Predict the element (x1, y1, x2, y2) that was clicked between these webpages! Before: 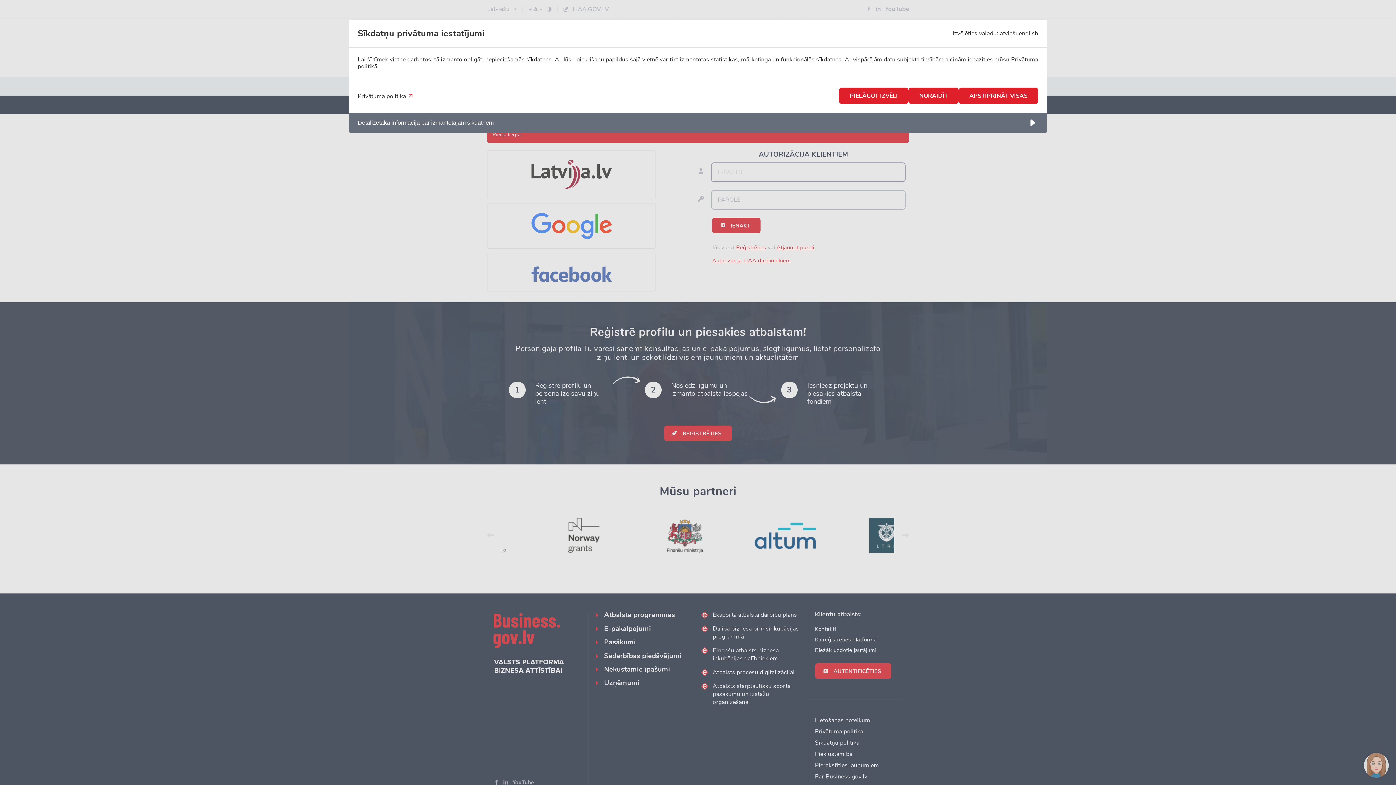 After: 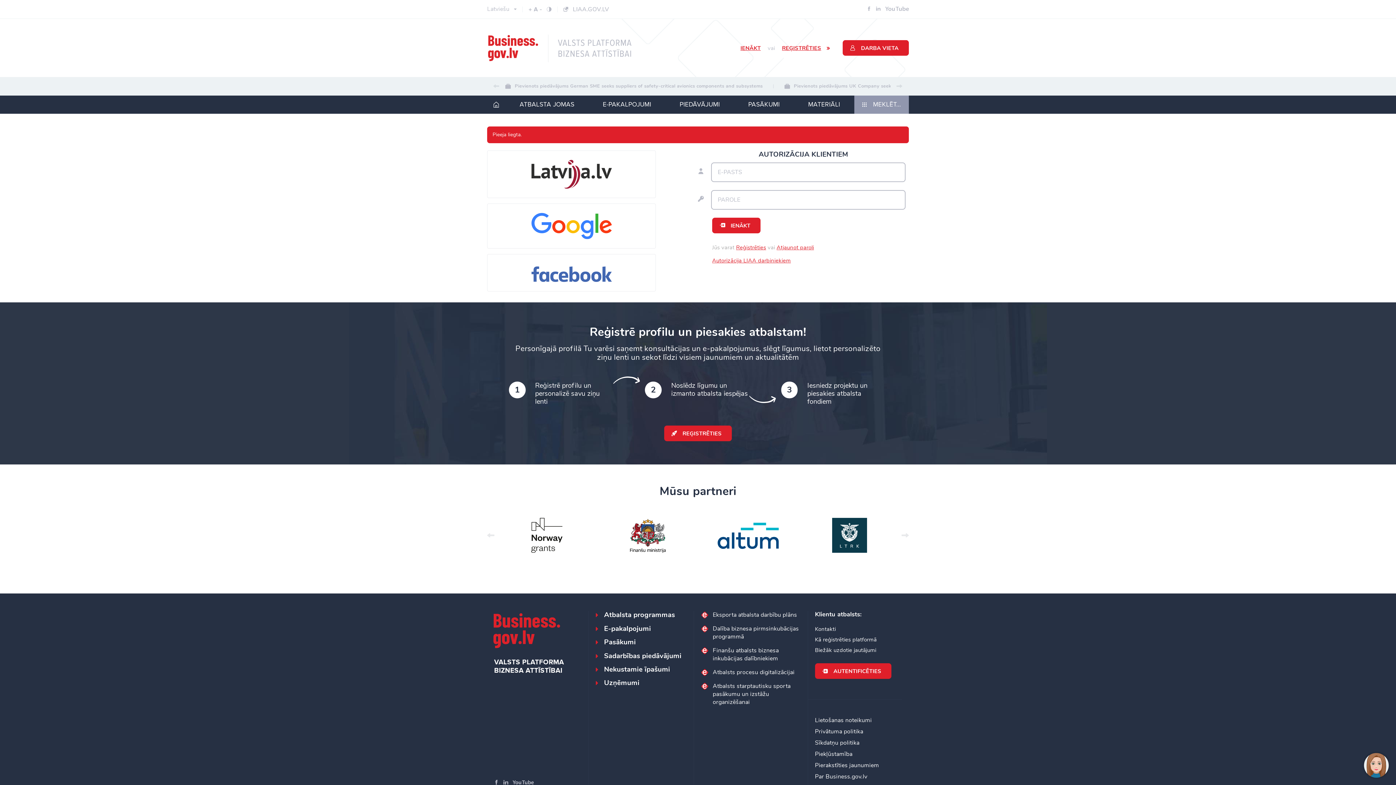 Action: label: APSTIPRINĀT VISAS bbox: (958, 87, 1038, 104)